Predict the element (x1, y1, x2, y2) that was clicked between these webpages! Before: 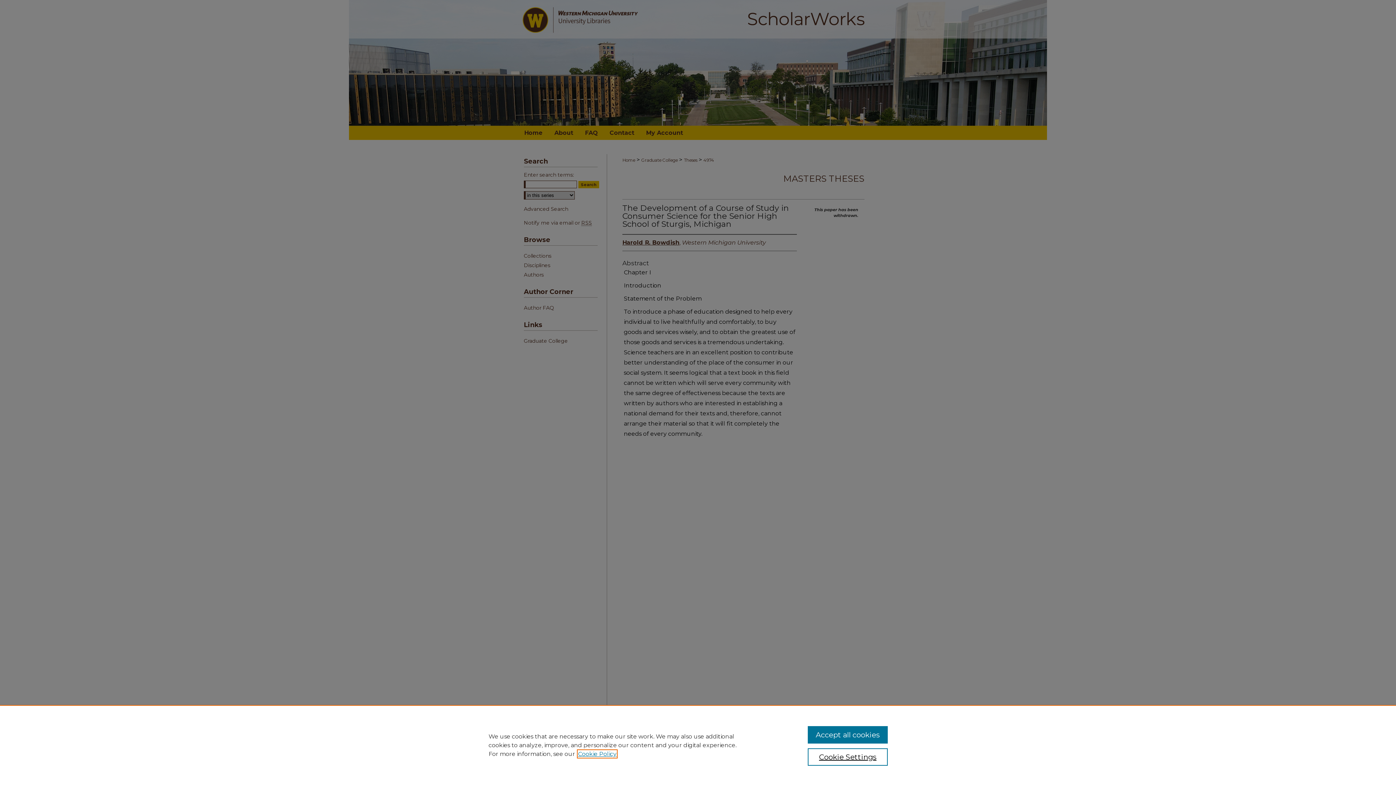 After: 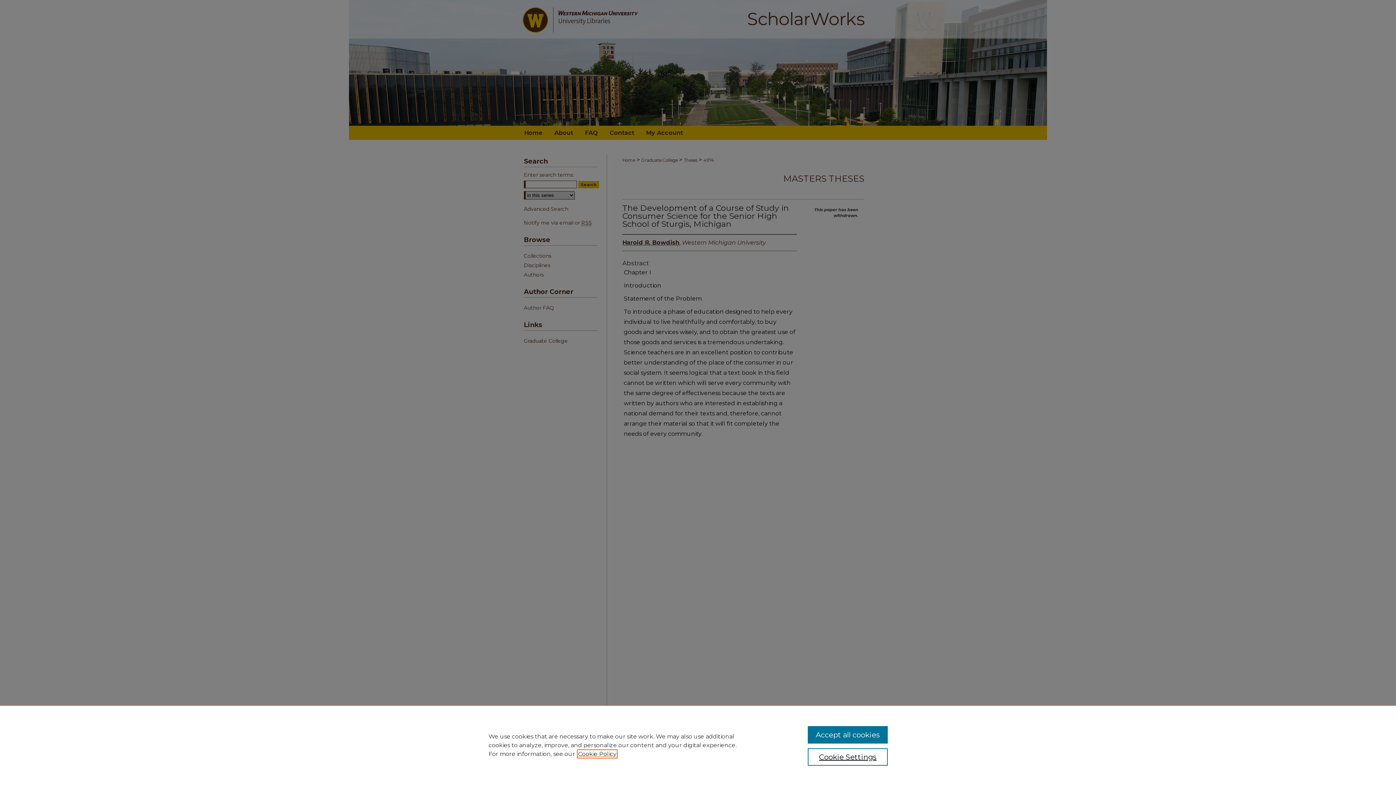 Action: bbox: (578, 750, 616, 757) label: , opens in a new tab